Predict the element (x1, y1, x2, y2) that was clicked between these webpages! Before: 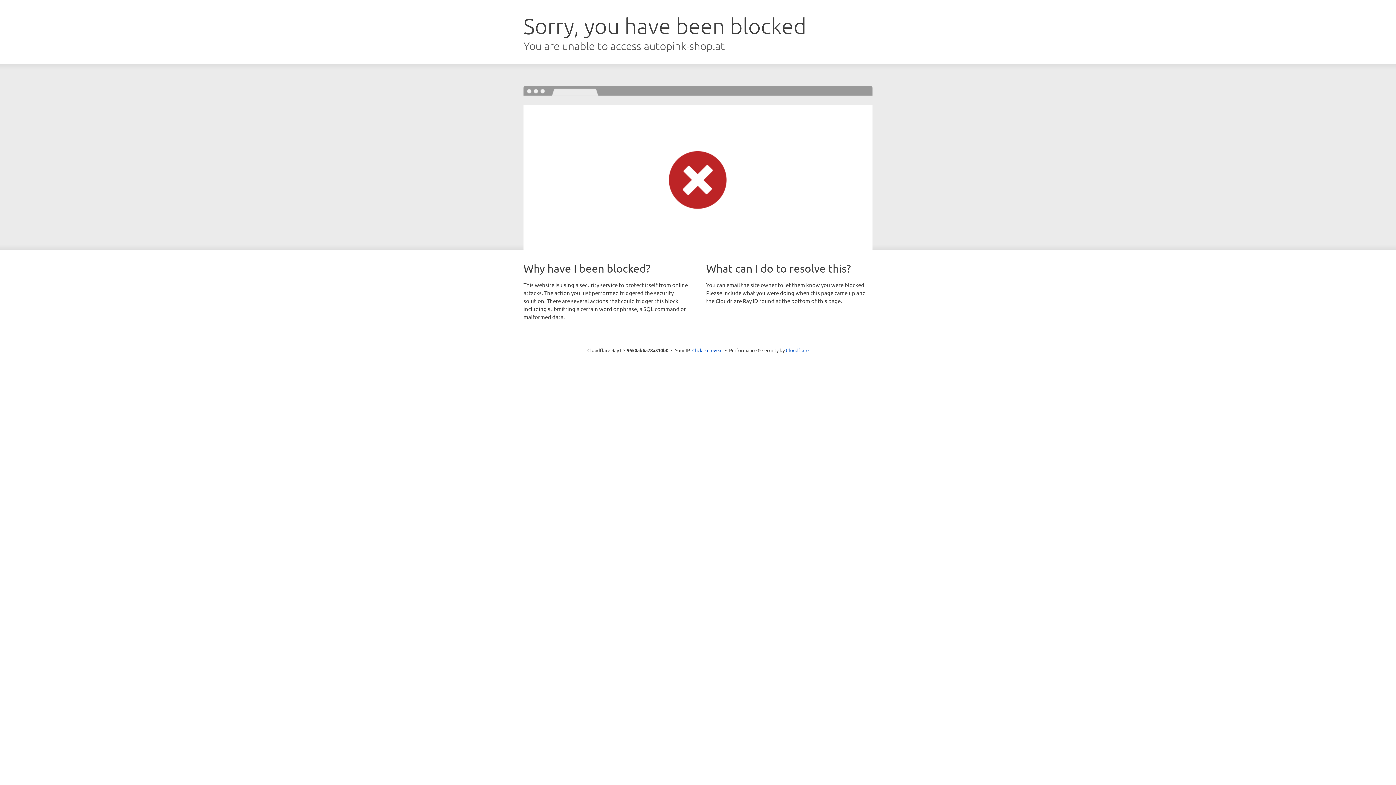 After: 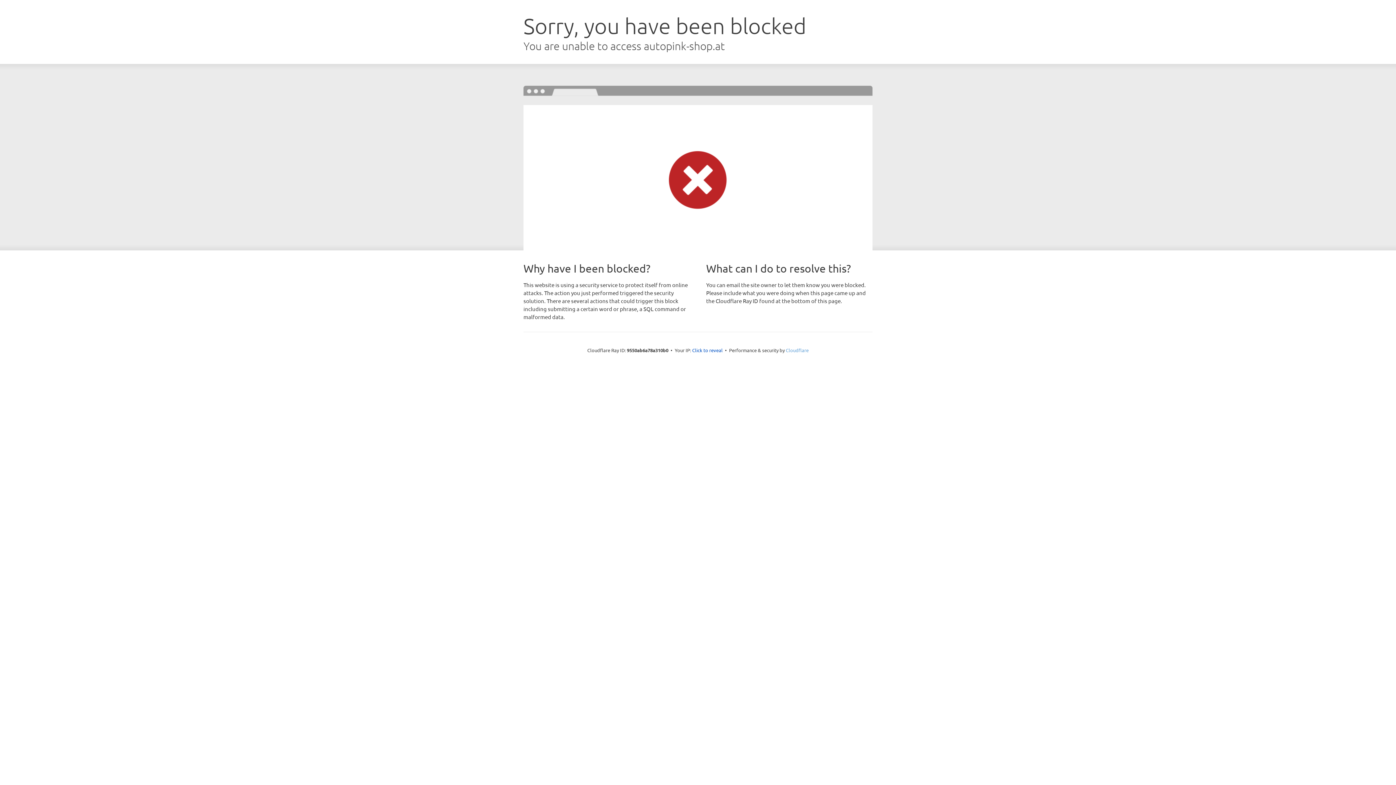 Action: bbox: (786, 347, 808, 353) label: Cloudflare